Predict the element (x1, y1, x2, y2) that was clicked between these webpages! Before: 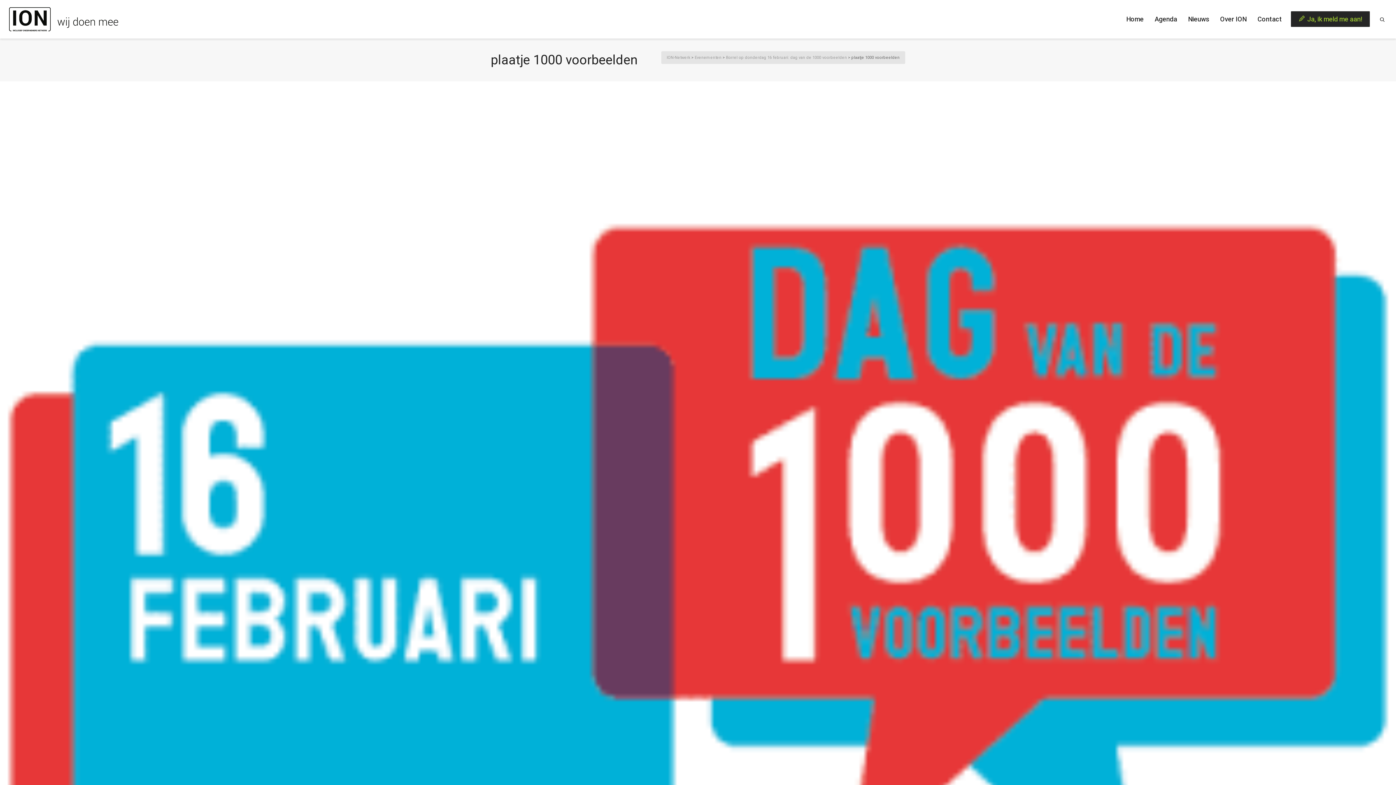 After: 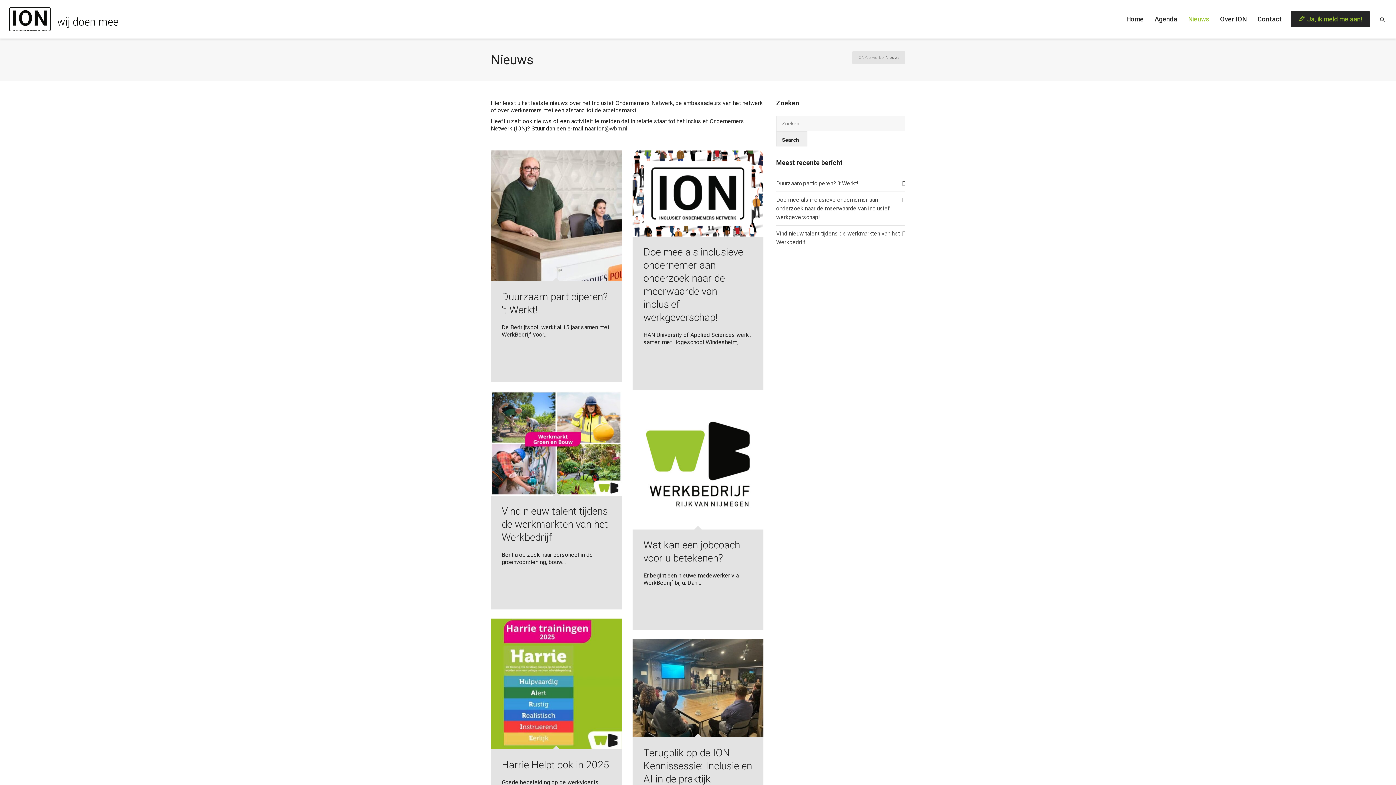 Action: label: Nieuws bbox: (1182, 0, 1214, 38)